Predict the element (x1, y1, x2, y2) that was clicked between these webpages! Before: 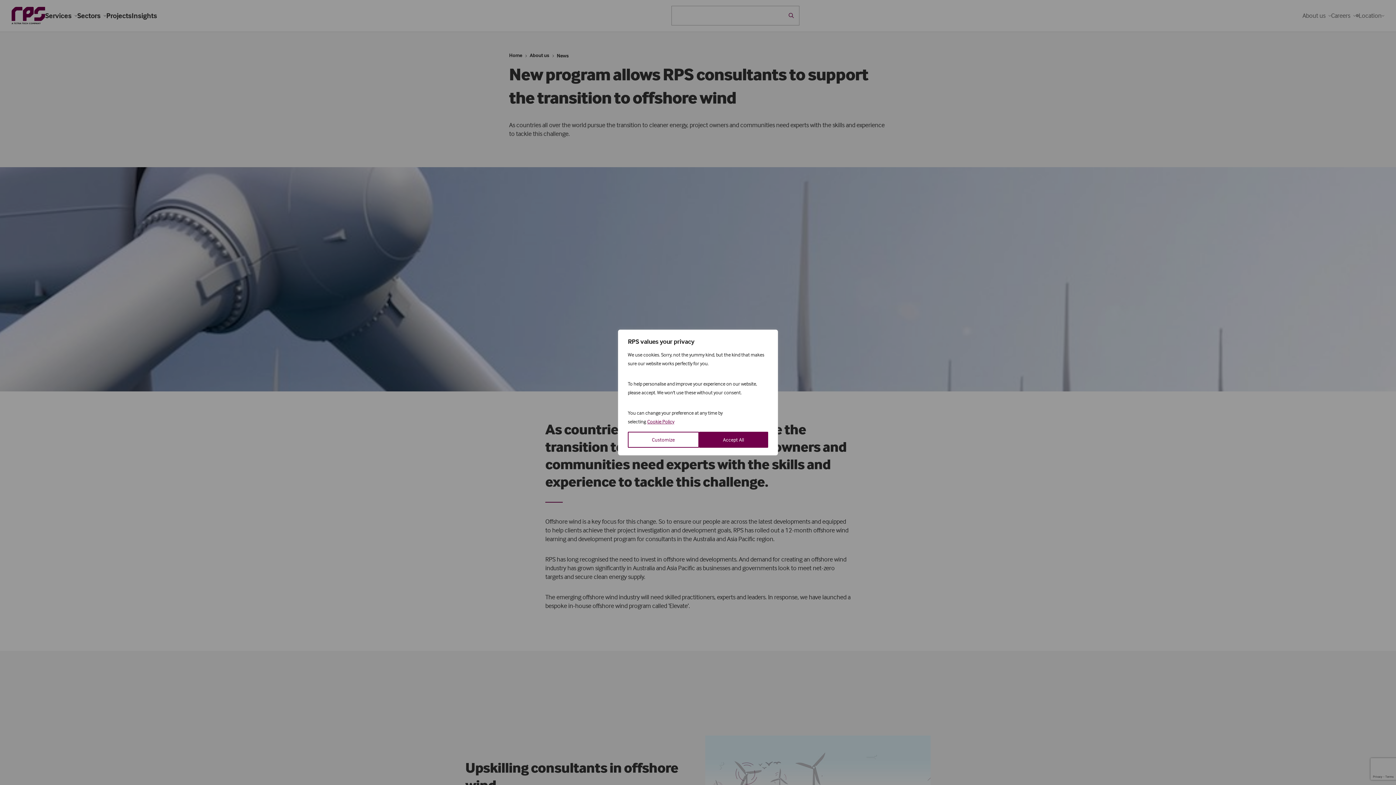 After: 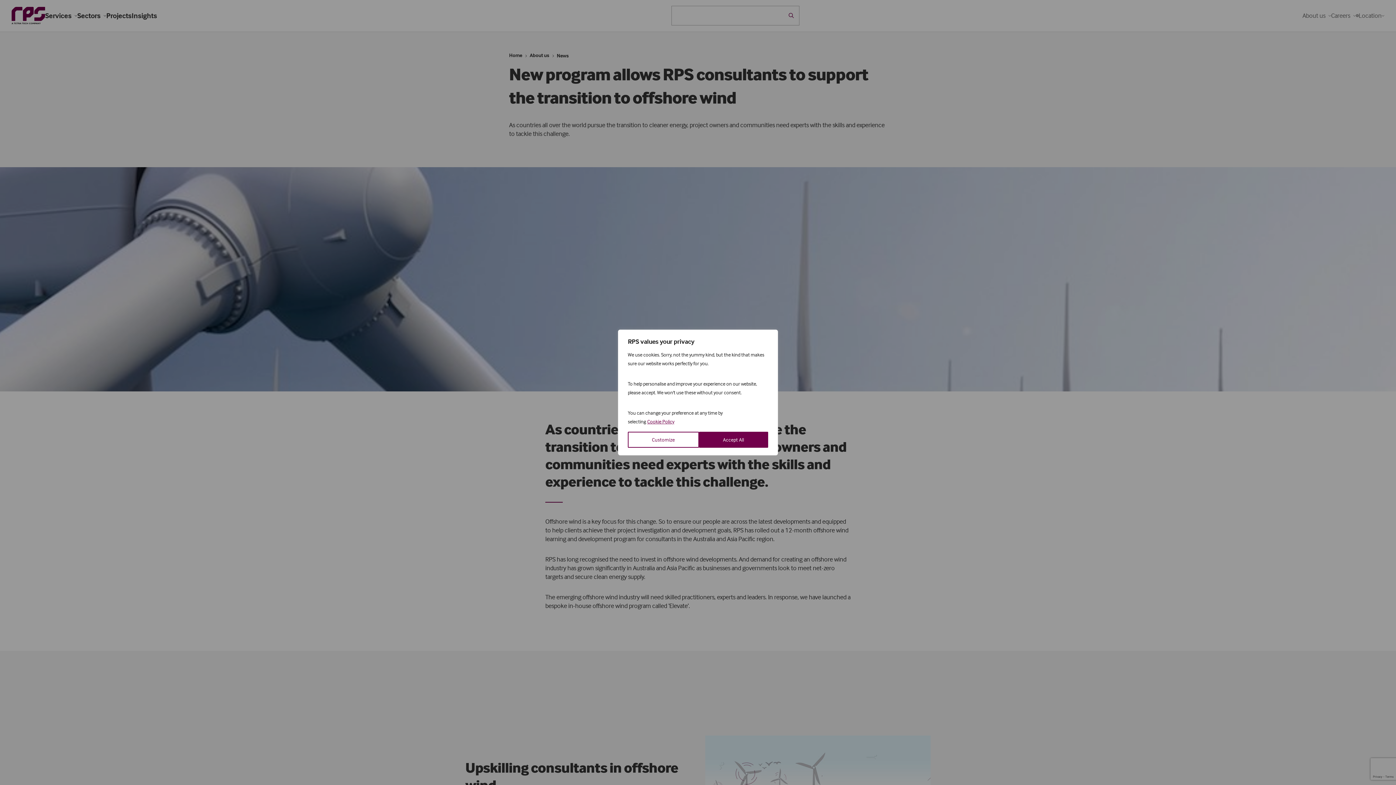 Action: label: Cookie Policy bbox: (647, 418, 674, 425)